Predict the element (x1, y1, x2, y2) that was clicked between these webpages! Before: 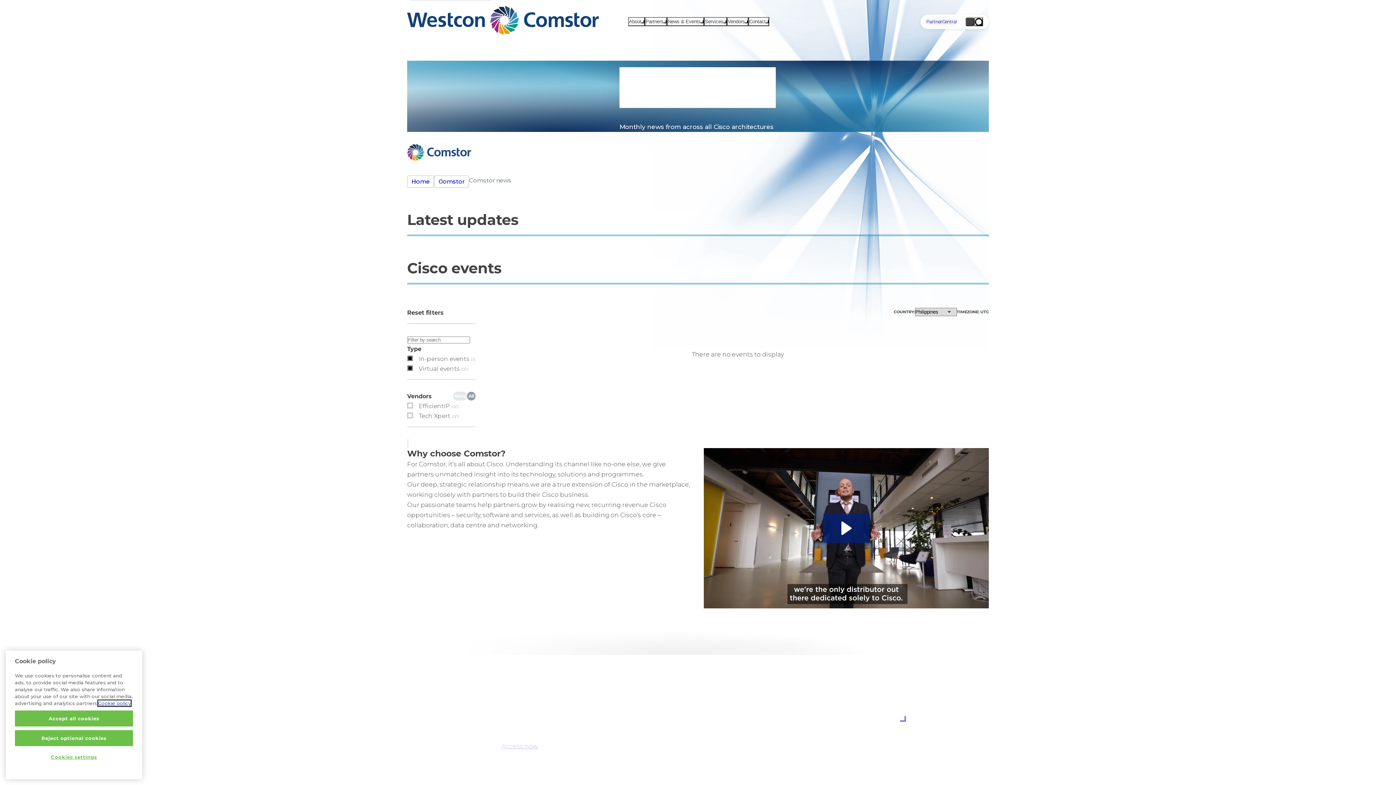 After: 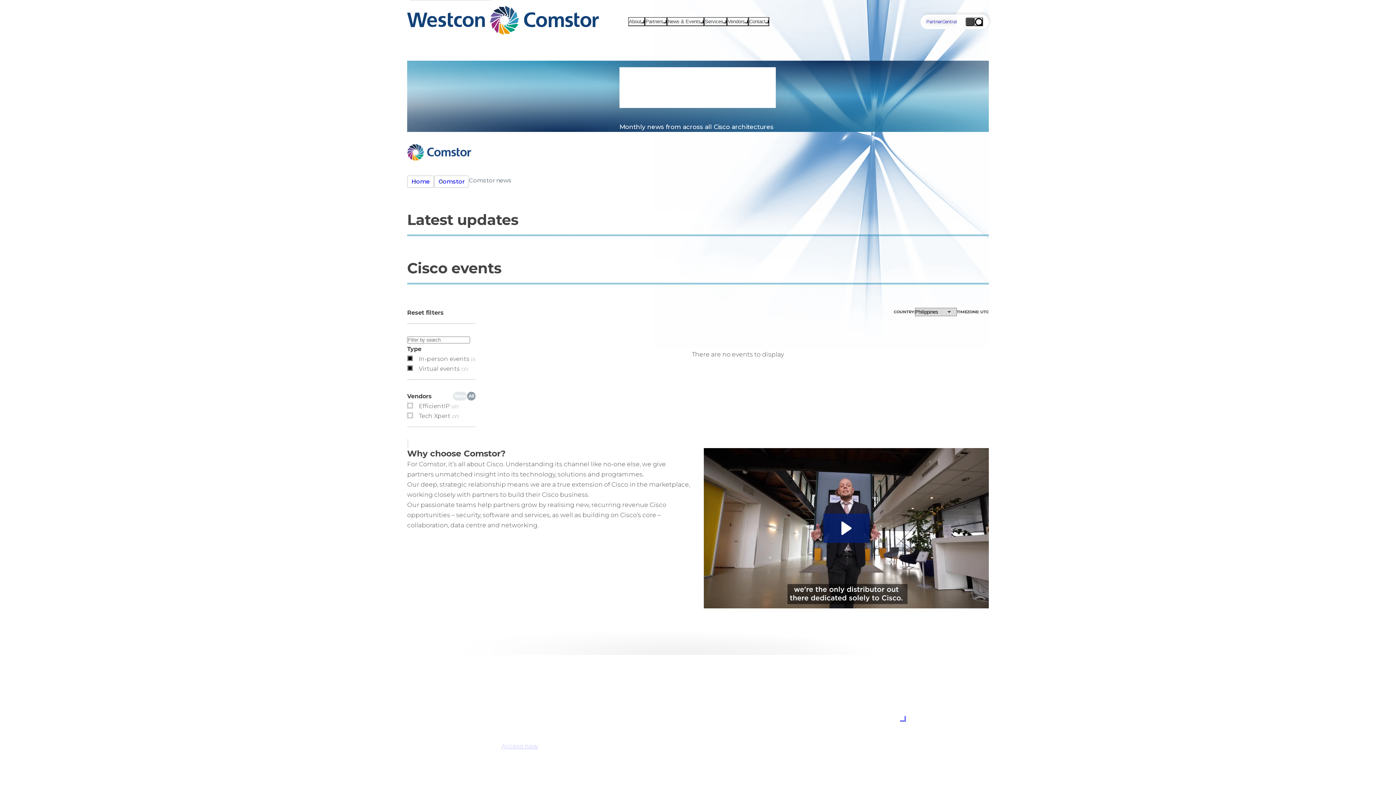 Action: bbox: (14, 710, 133, 726) label: Accept all cookies